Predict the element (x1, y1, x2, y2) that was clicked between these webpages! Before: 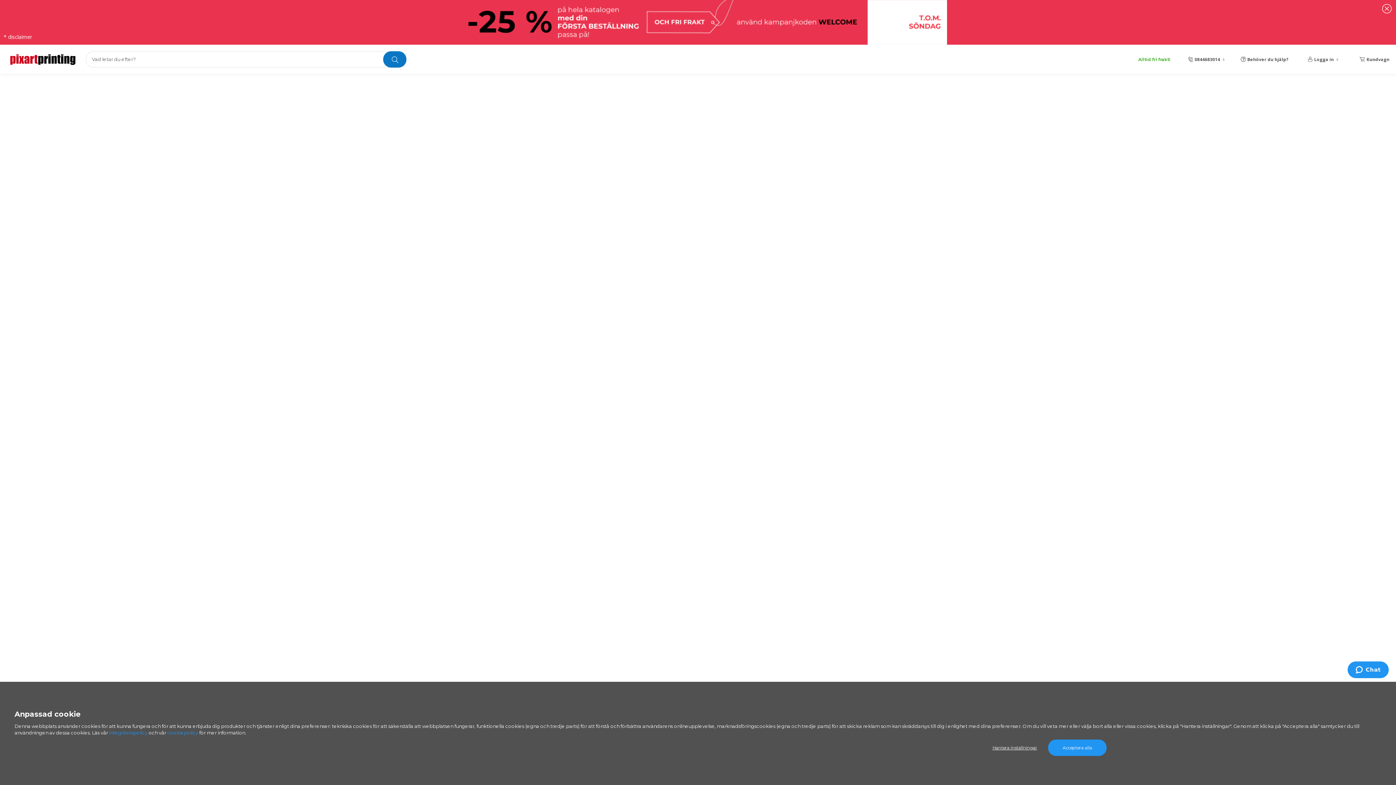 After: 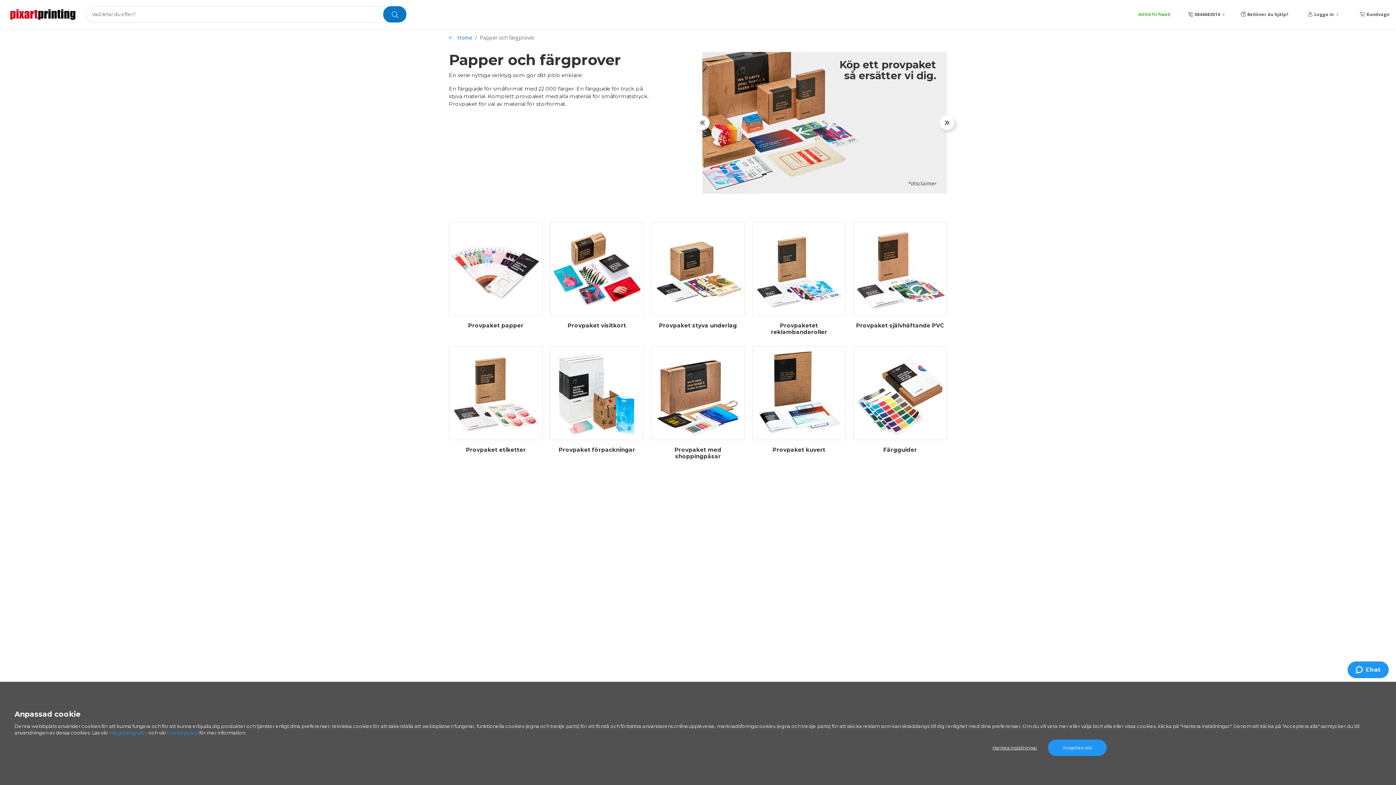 Action: bbox: (449, 78, 457, 87)